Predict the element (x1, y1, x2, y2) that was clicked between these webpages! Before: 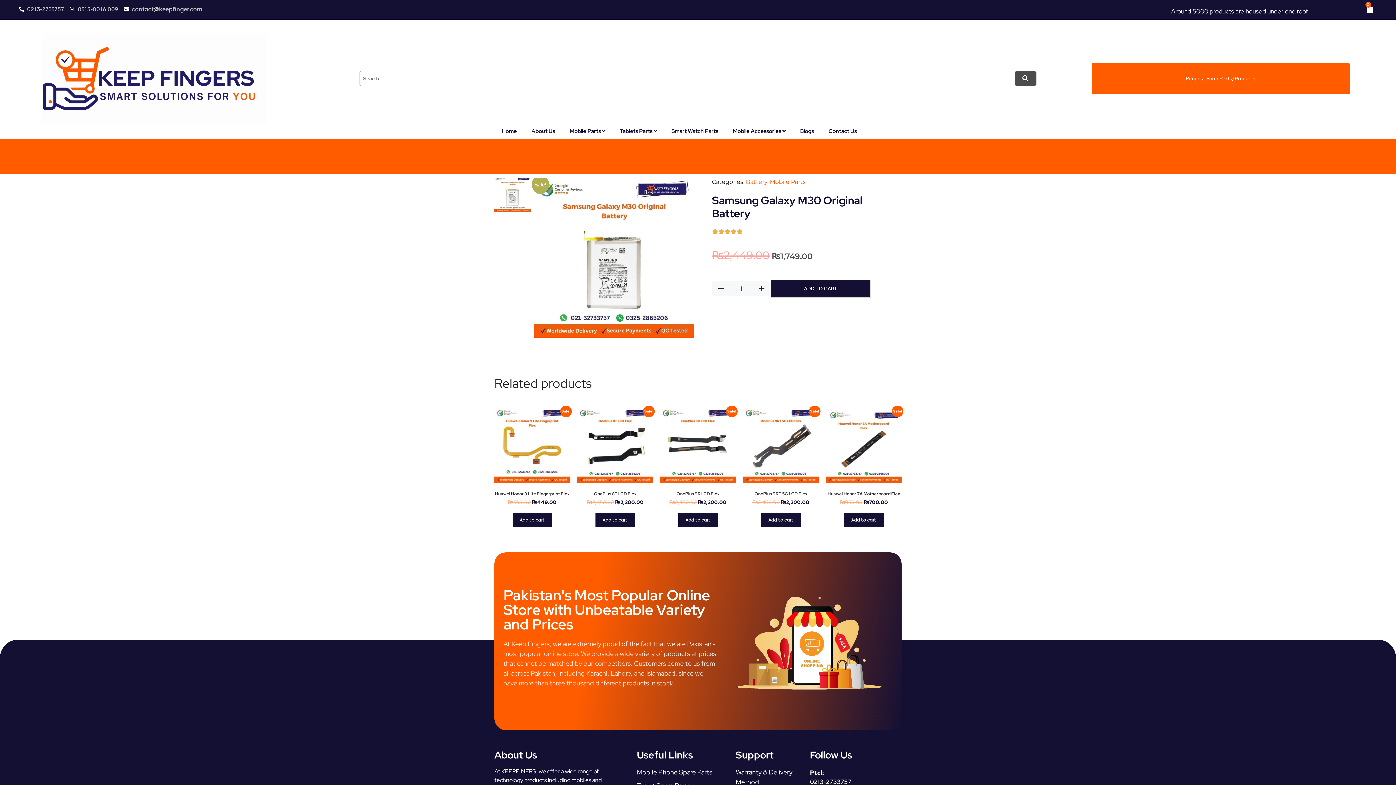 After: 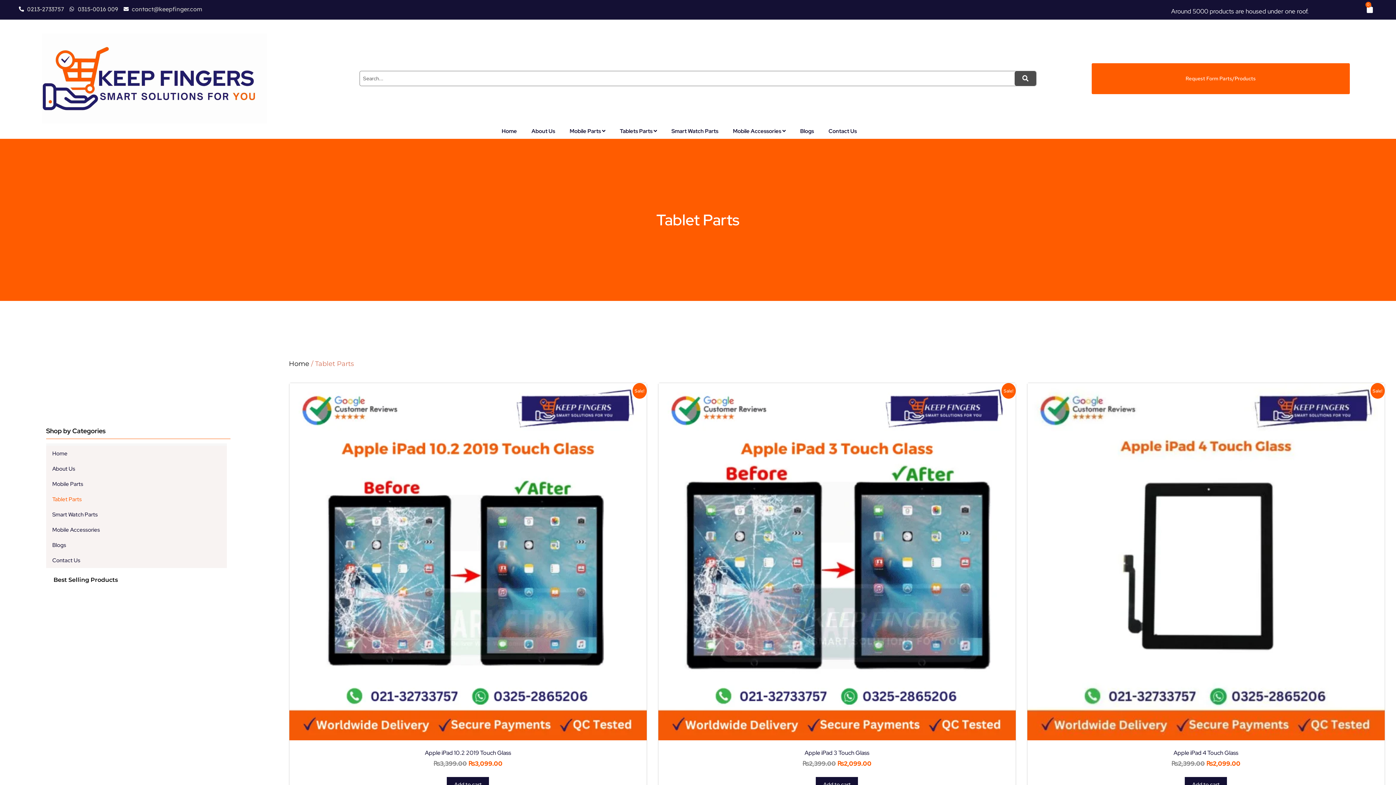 Action: bbox: (612, 127, 664, 135) label: Tablets Parts 